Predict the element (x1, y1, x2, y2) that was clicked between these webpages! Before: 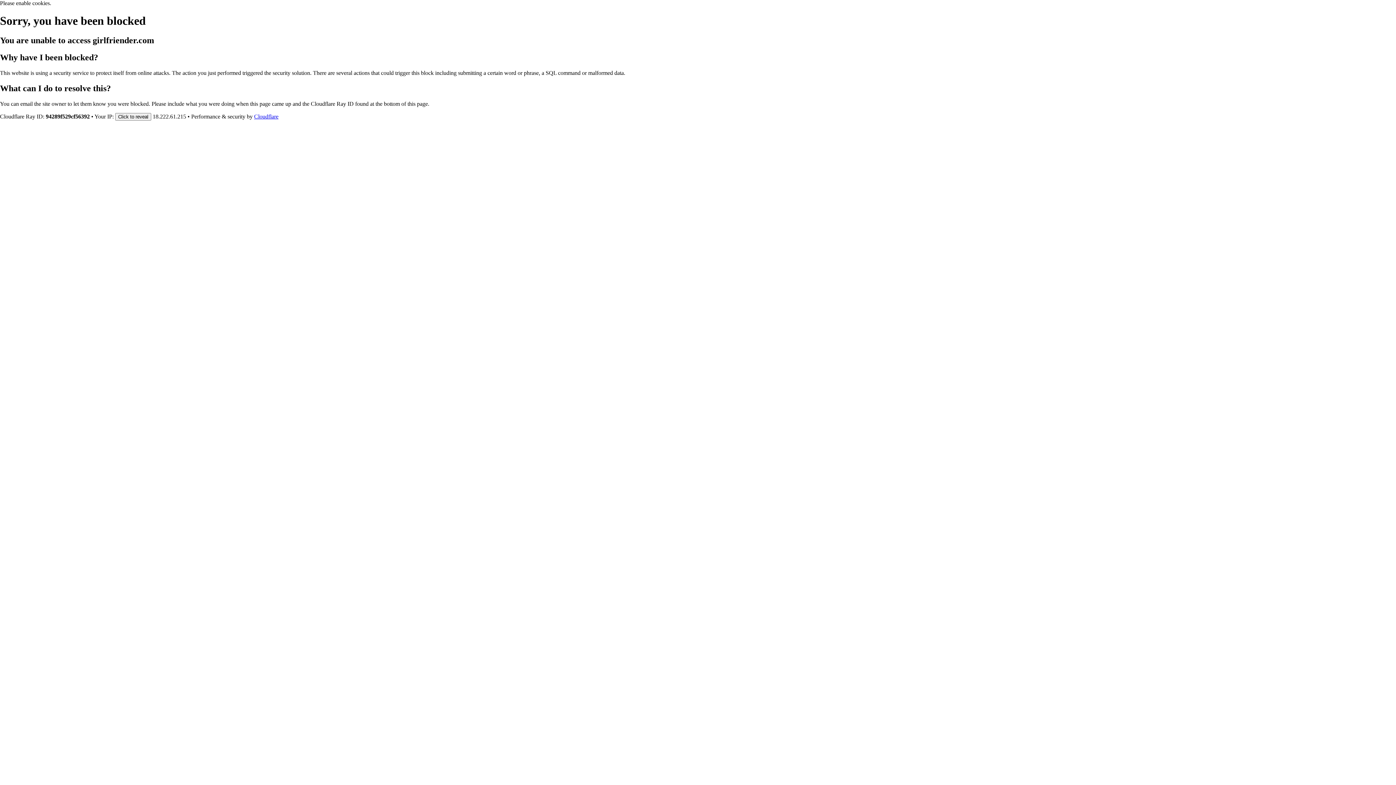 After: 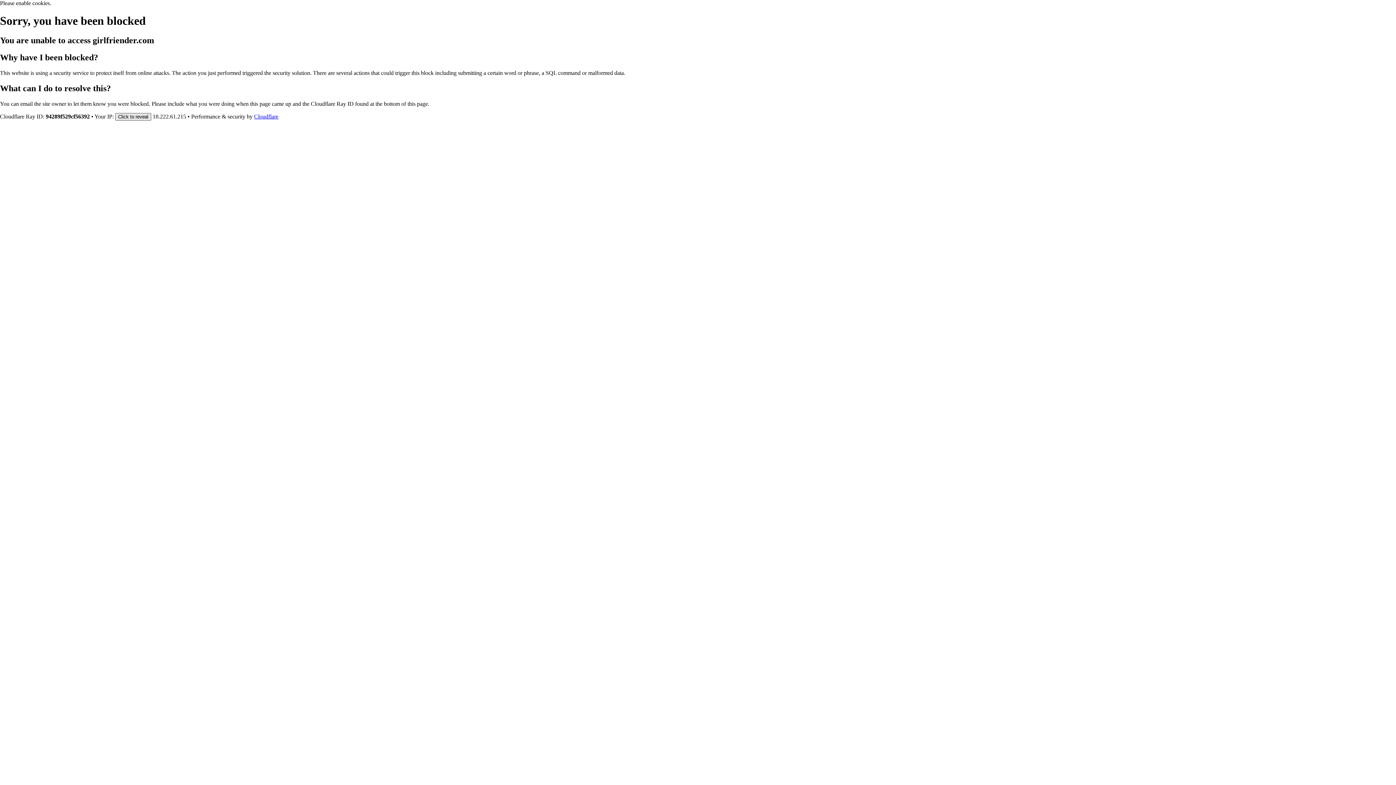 Action: label: Click to reveal bbox: (115, 112, 151, 120)